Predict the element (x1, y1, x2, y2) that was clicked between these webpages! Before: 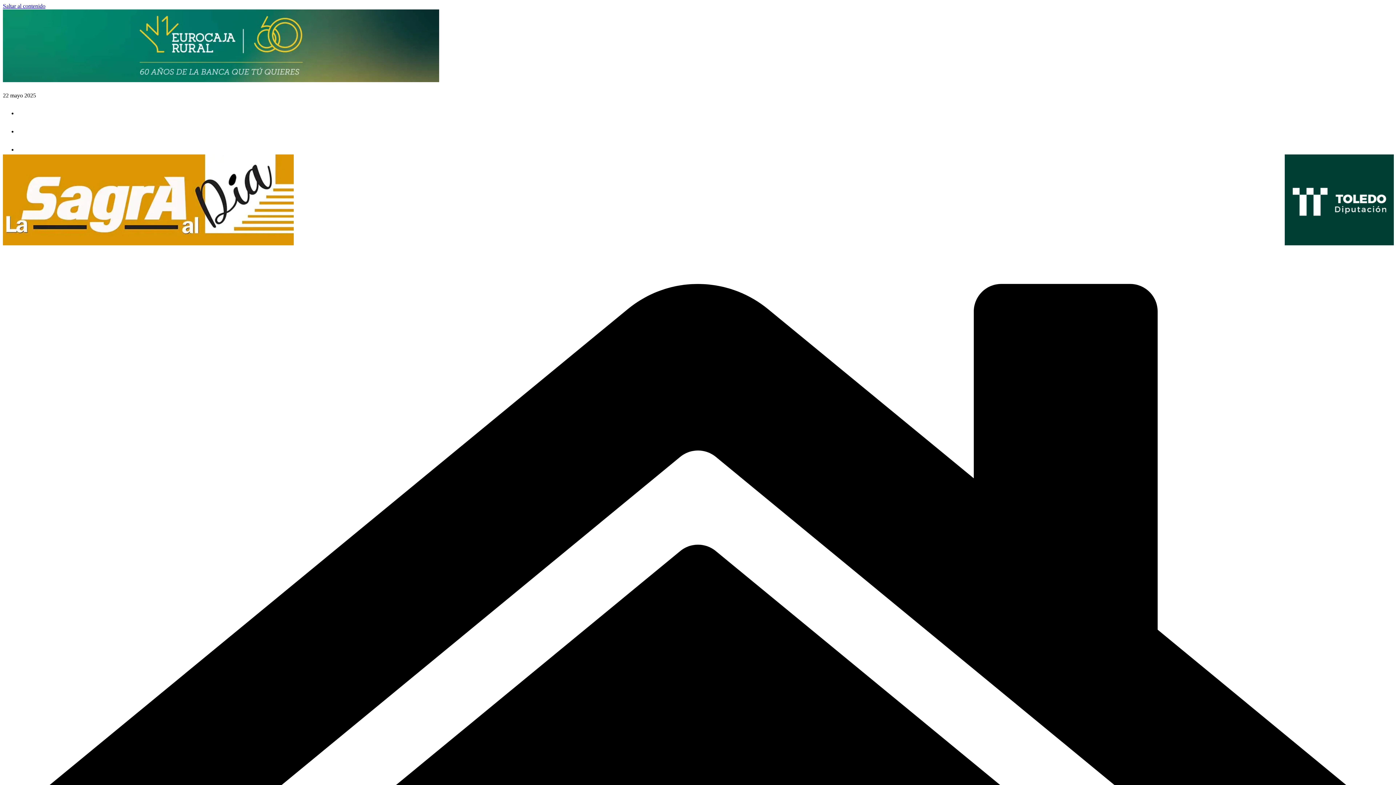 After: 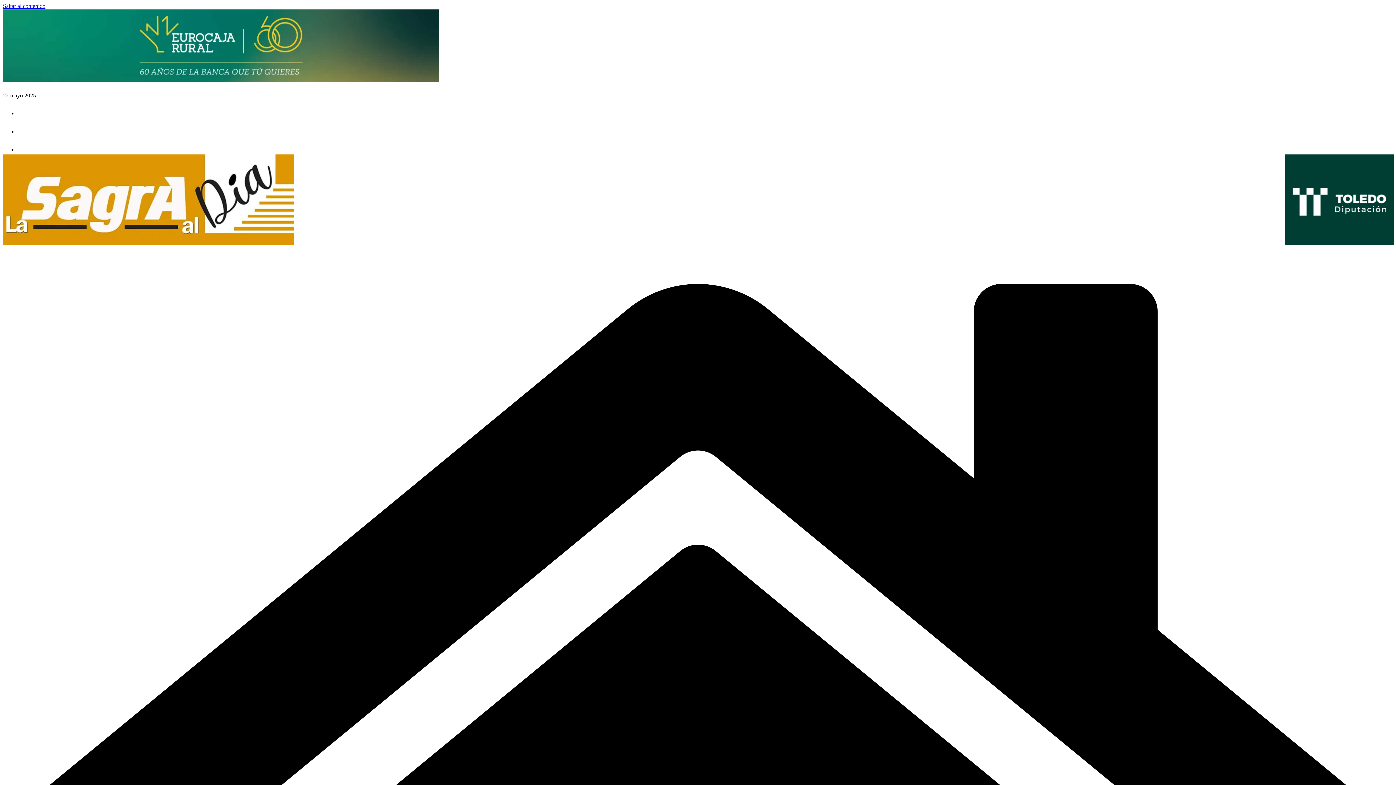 Action: bbox: (2, 2, 45, 9) label: Saltar al contenido